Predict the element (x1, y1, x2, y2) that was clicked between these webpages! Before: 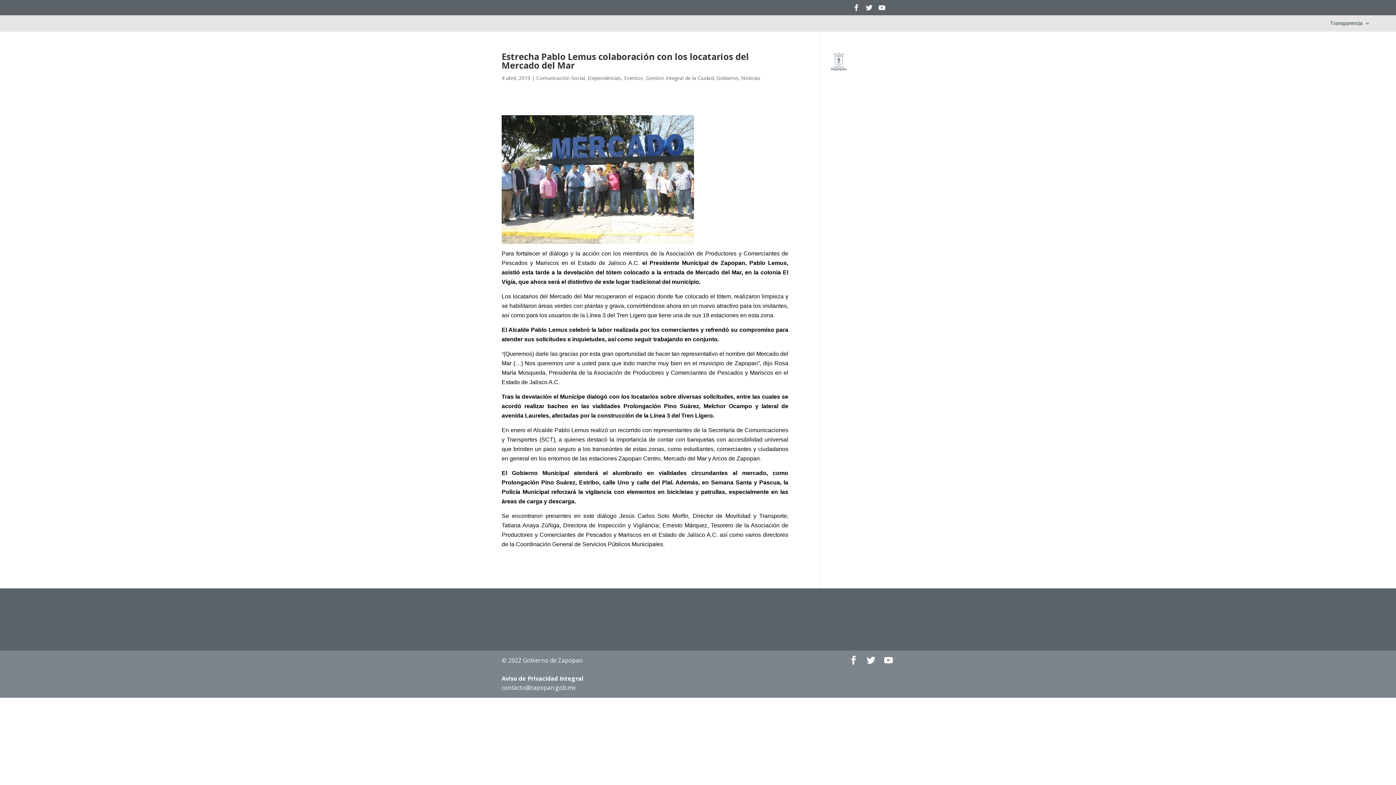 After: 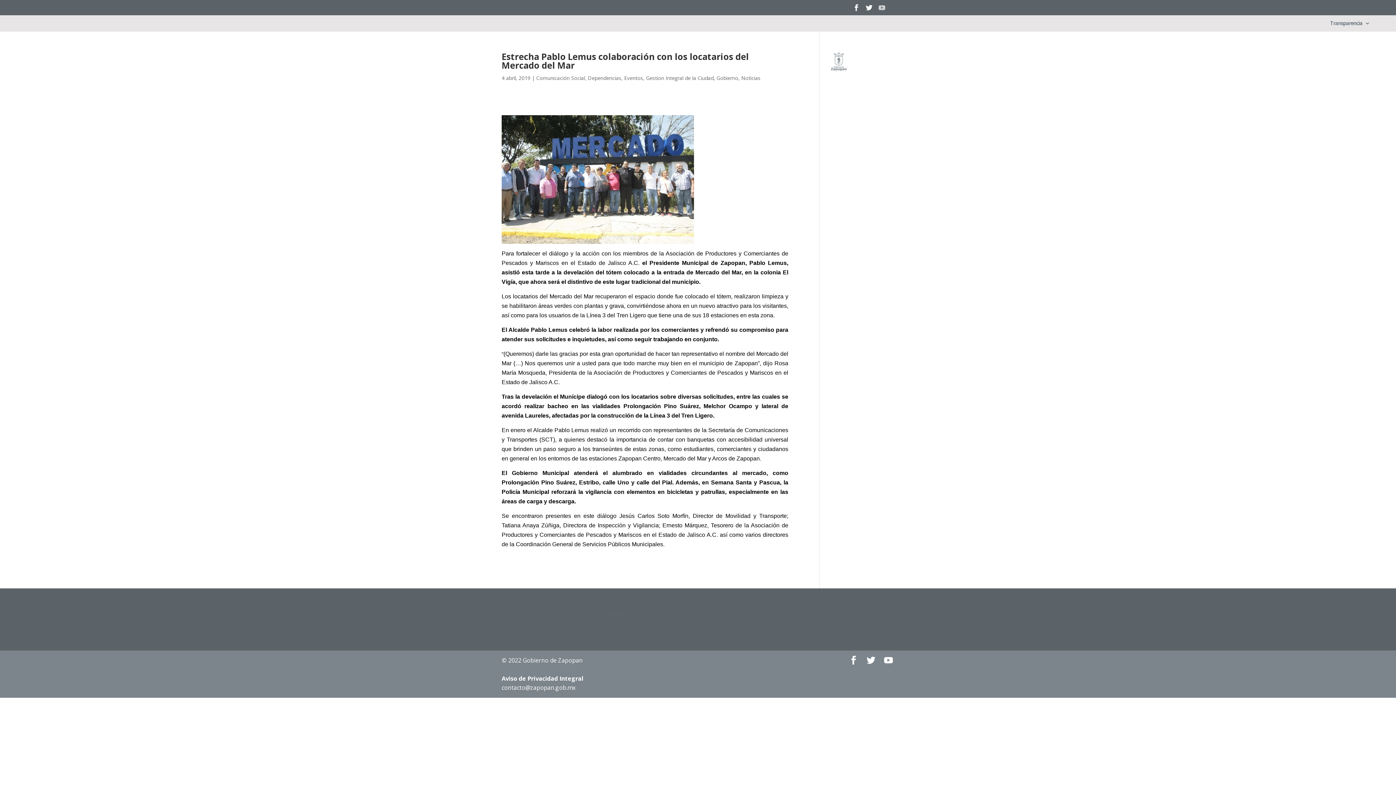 Action: label: YouTube bbox: (878, 4, 885, 15)